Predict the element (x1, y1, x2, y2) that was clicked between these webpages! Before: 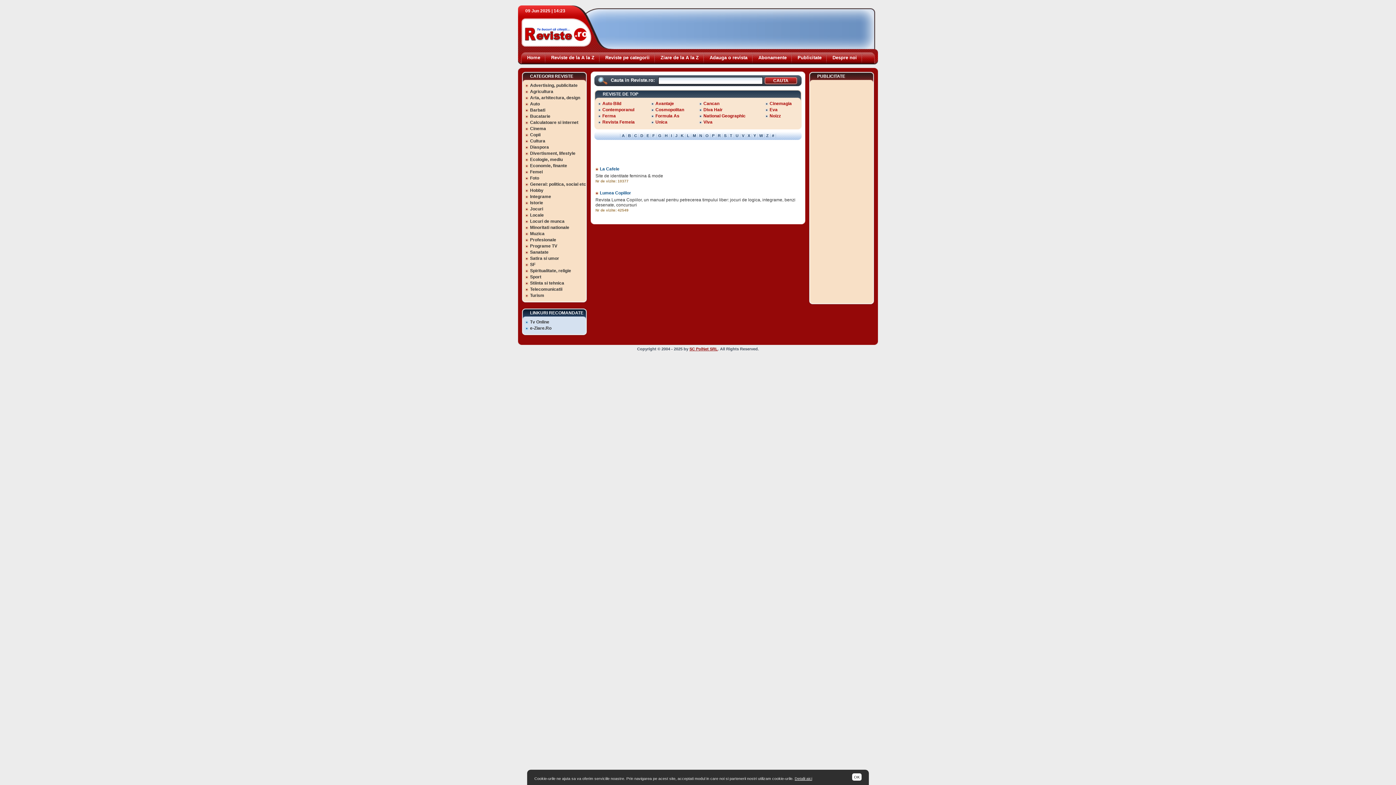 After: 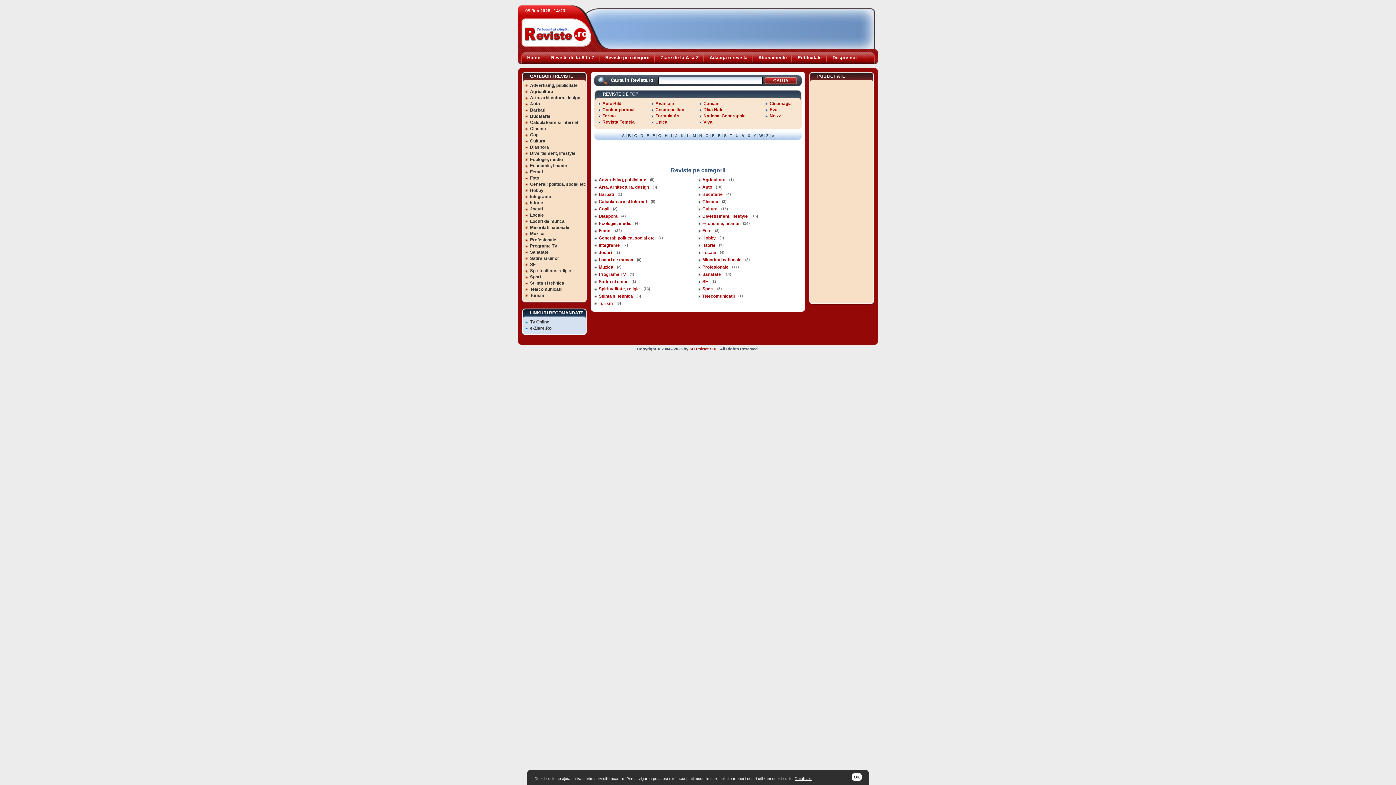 Action: bbox: (600, 52, 655, 64) label: Reviste pe categorii